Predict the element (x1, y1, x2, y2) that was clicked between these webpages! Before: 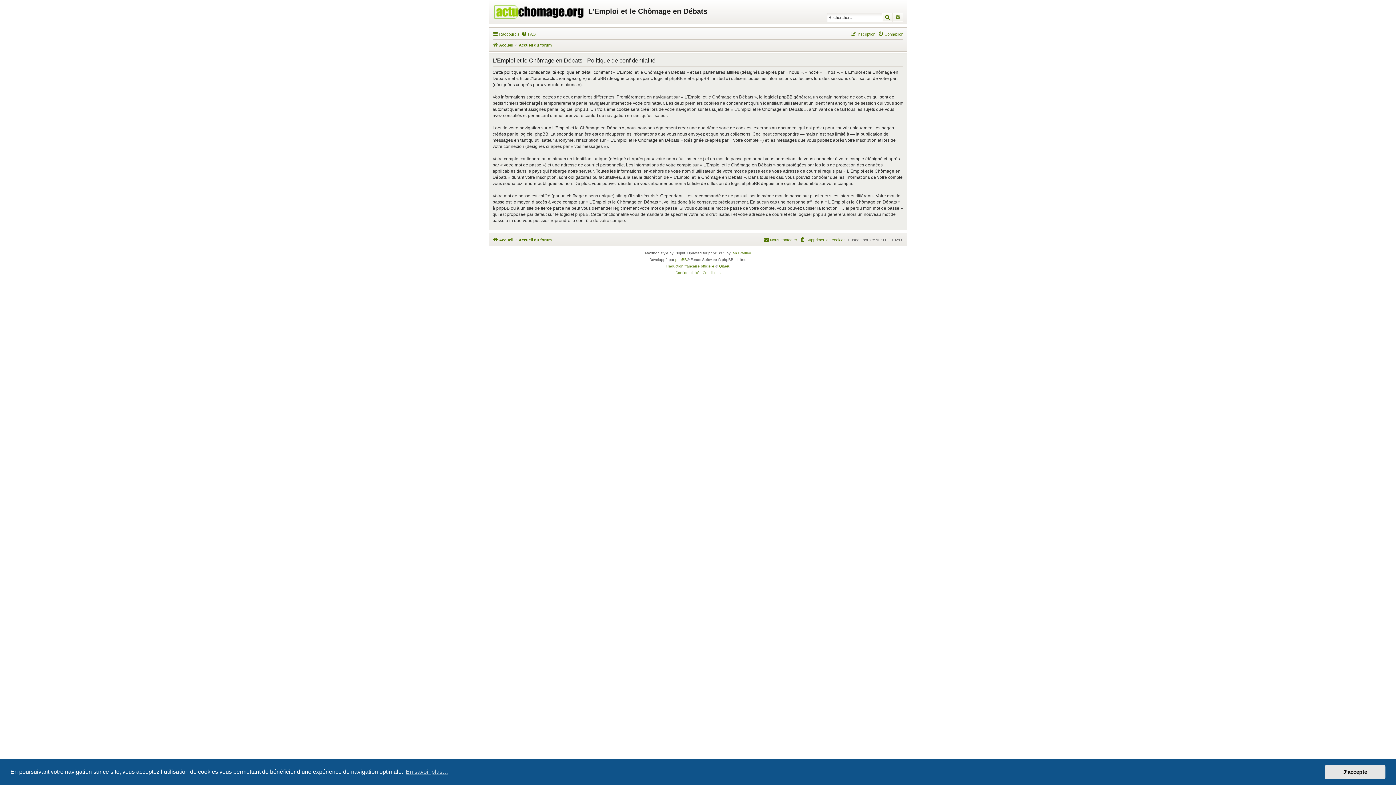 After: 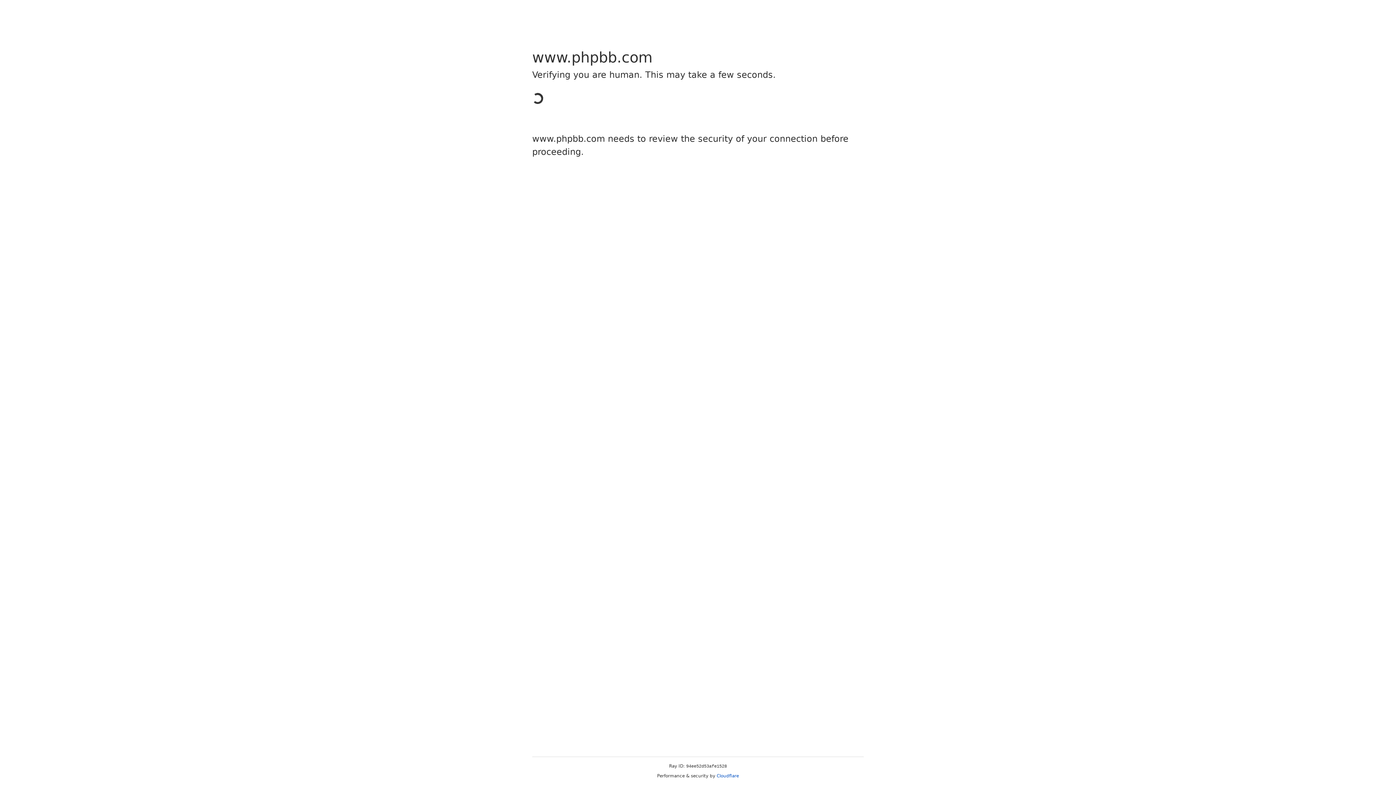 Action: bbox: (665, 263, 714, 269) label: Traduction française officielle